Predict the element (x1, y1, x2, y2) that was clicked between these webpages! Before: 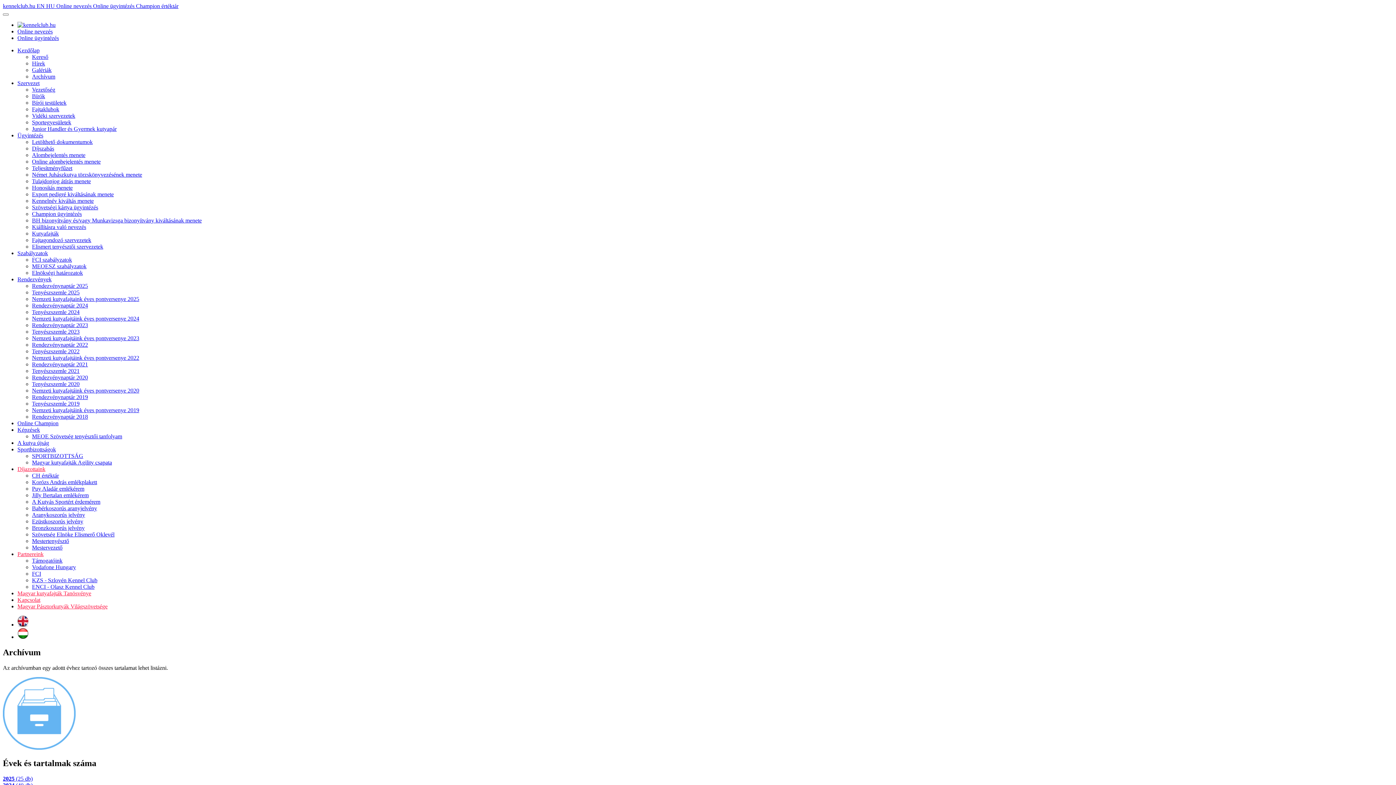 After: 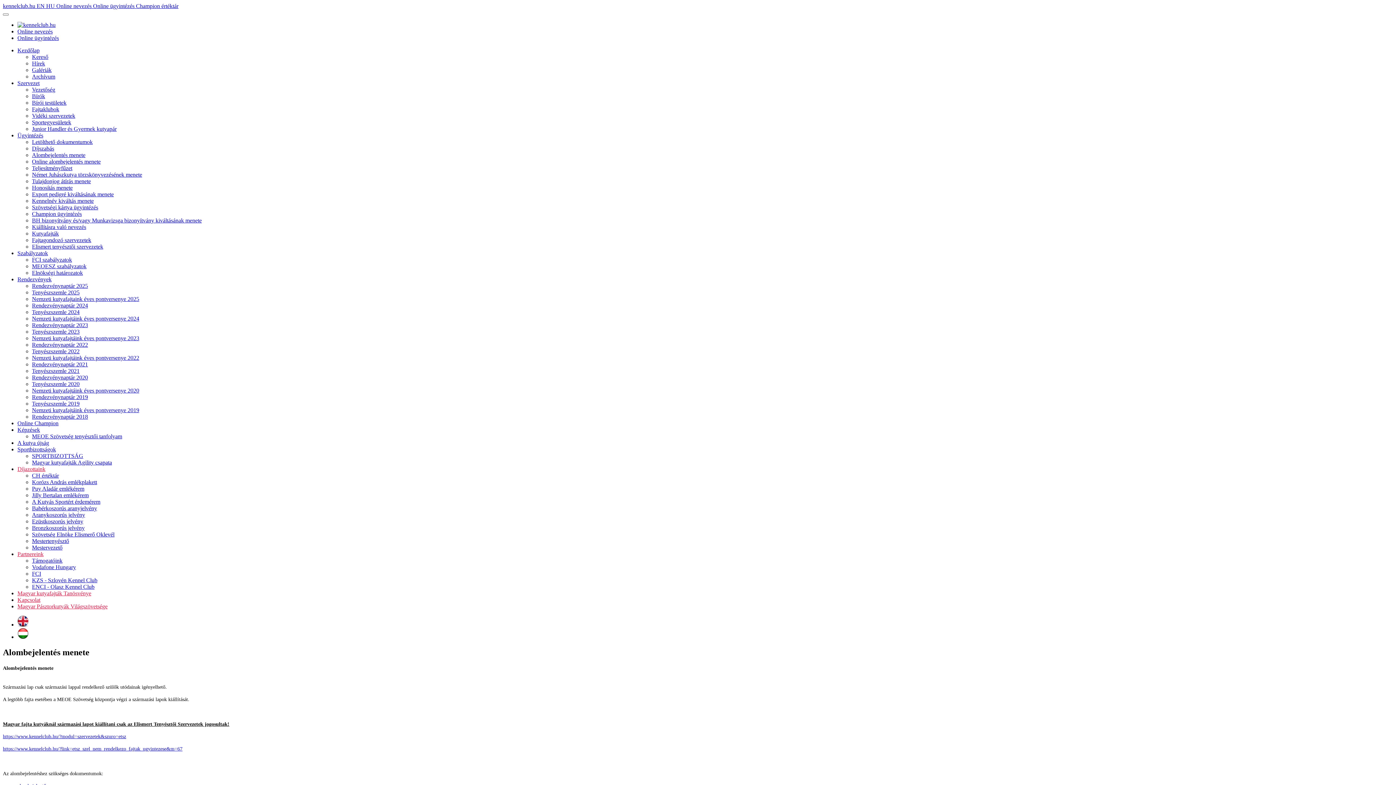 Action: bbox: (32, 152, 85, 158) label: Alombejelentés menete